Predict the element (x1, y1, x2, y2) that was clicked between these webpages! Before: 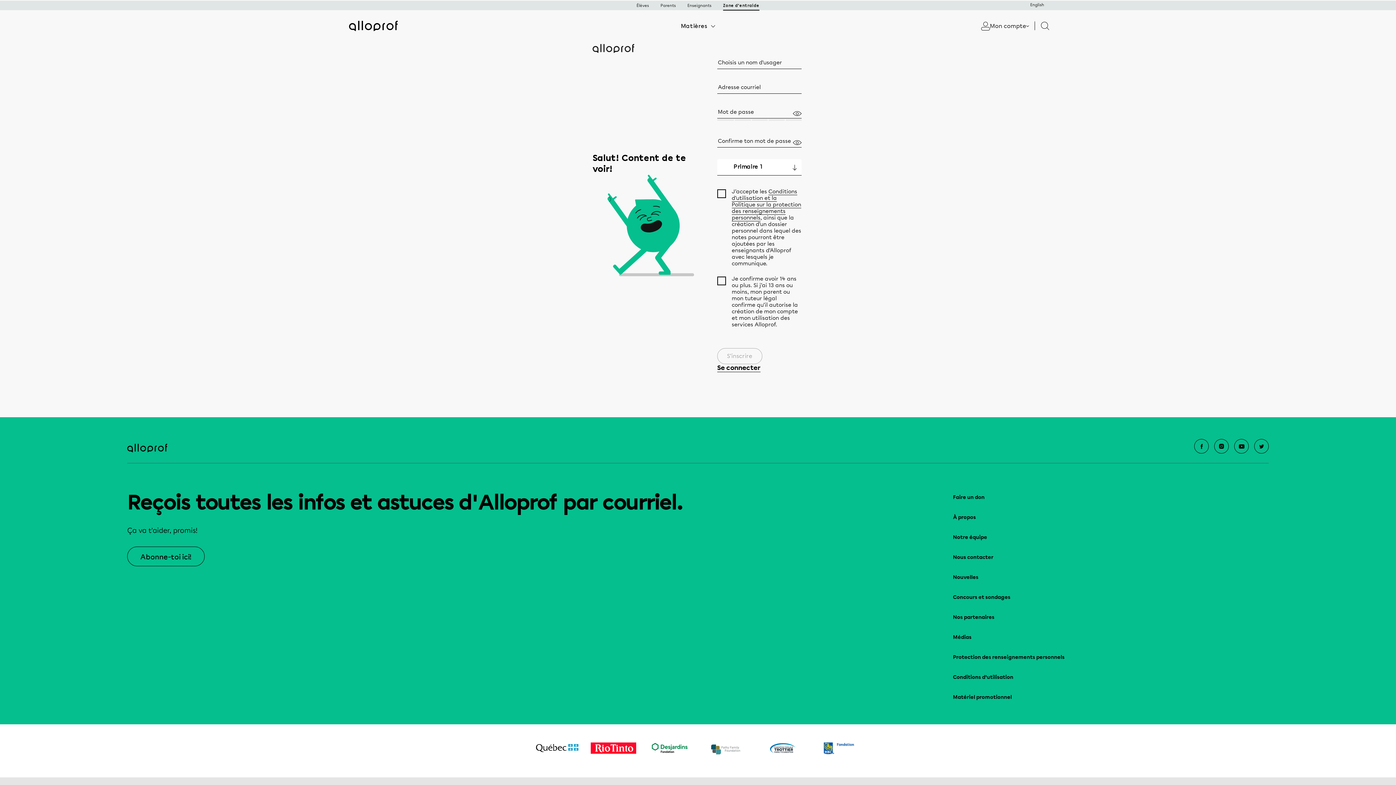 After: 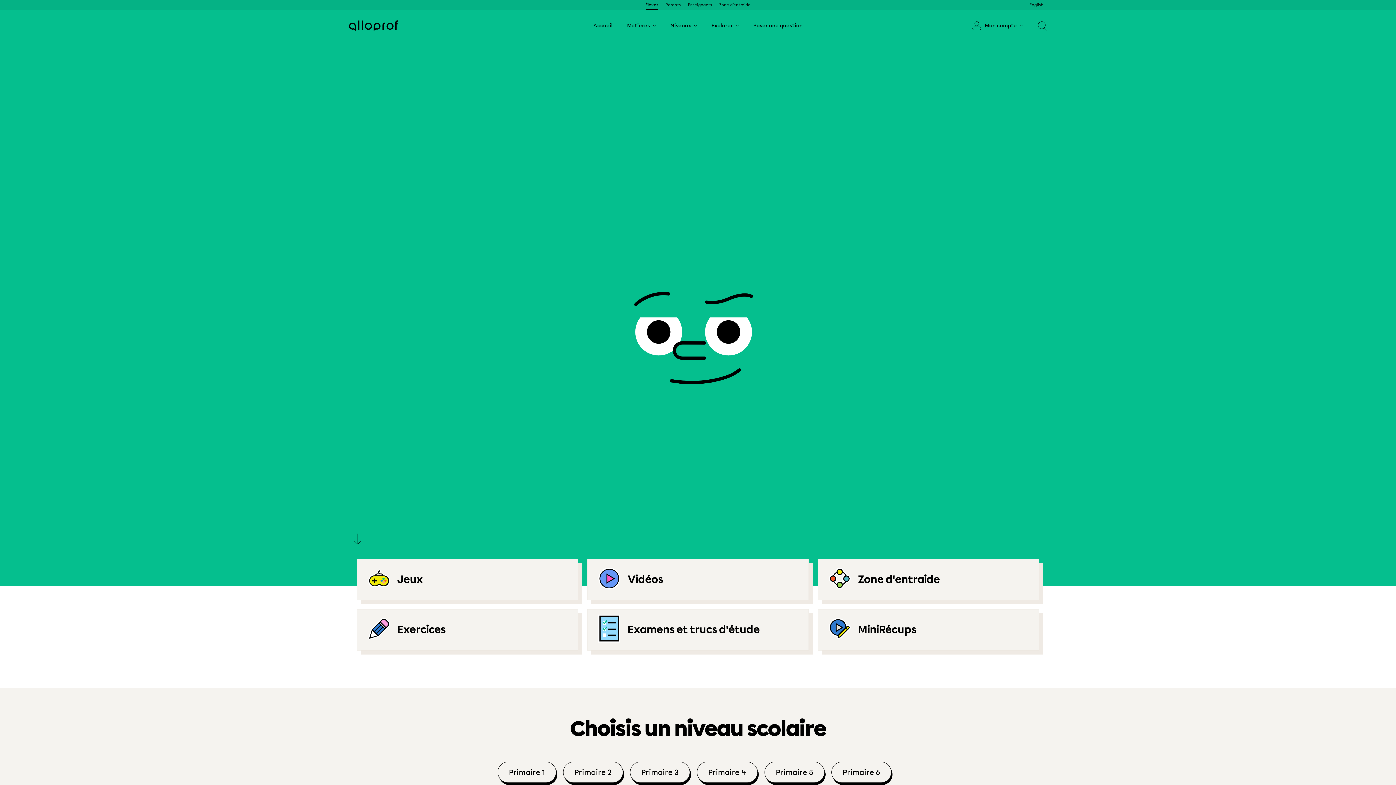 Action: bbox: (592, 48, 634, 54)